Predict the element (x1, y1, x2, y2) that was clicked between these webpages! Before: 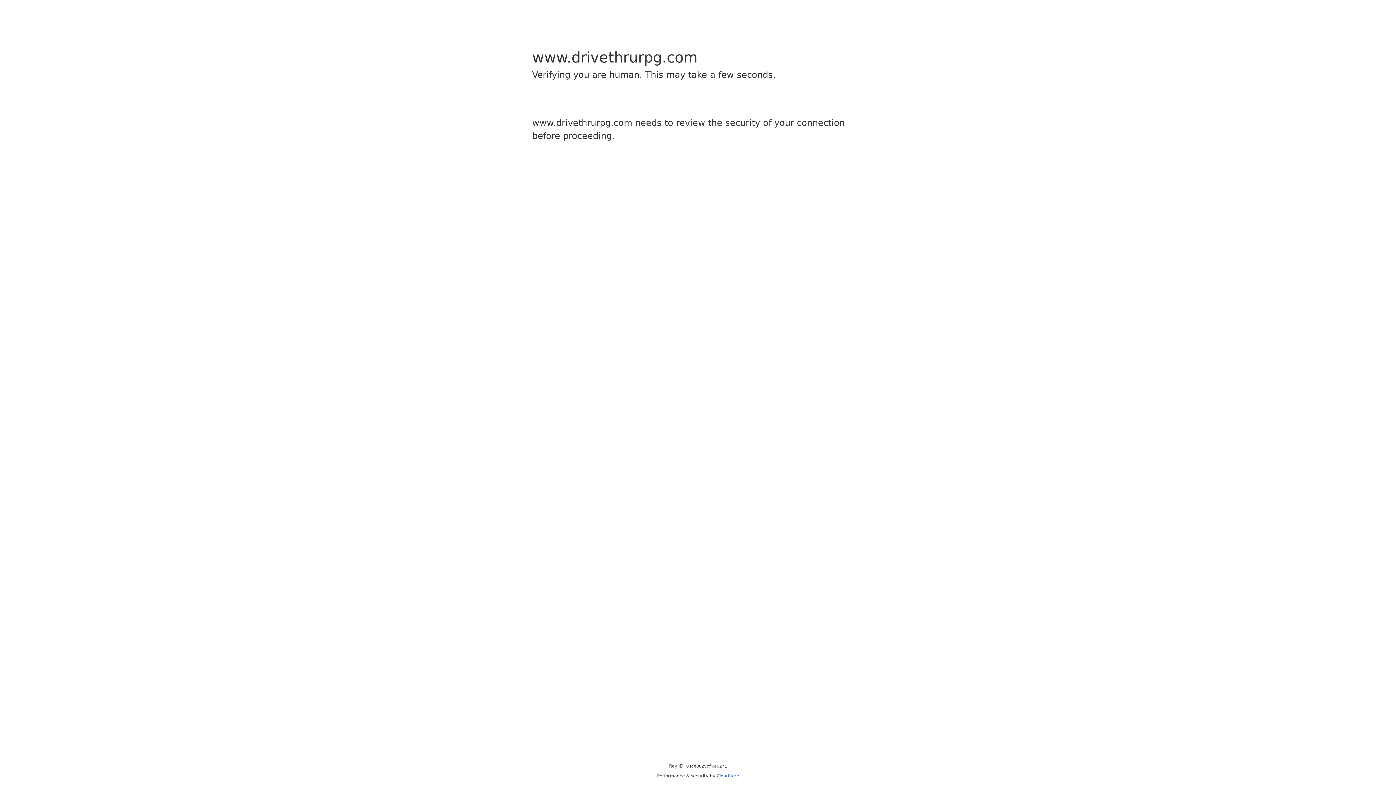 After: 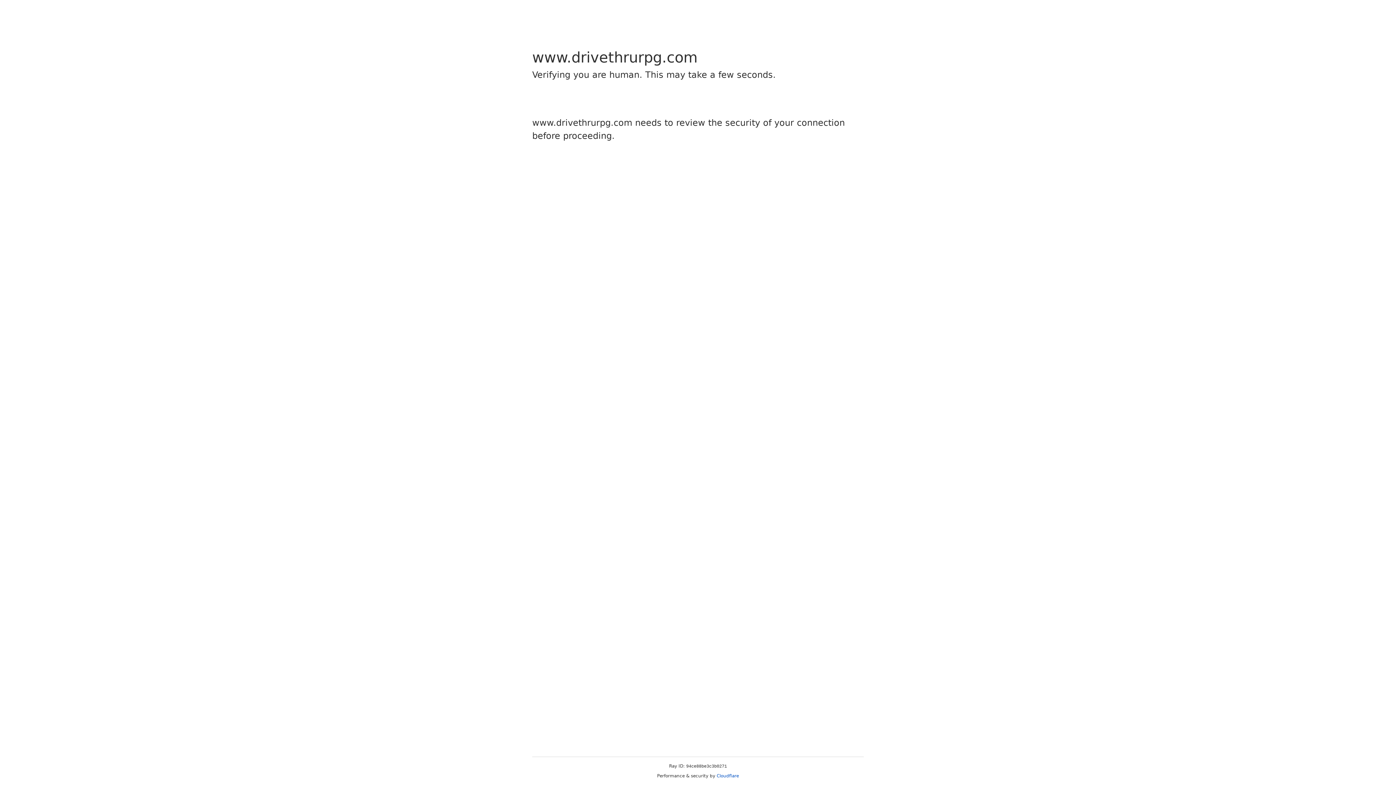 Action: label: Cloudflare bbox: (716, 773, 739, 778)